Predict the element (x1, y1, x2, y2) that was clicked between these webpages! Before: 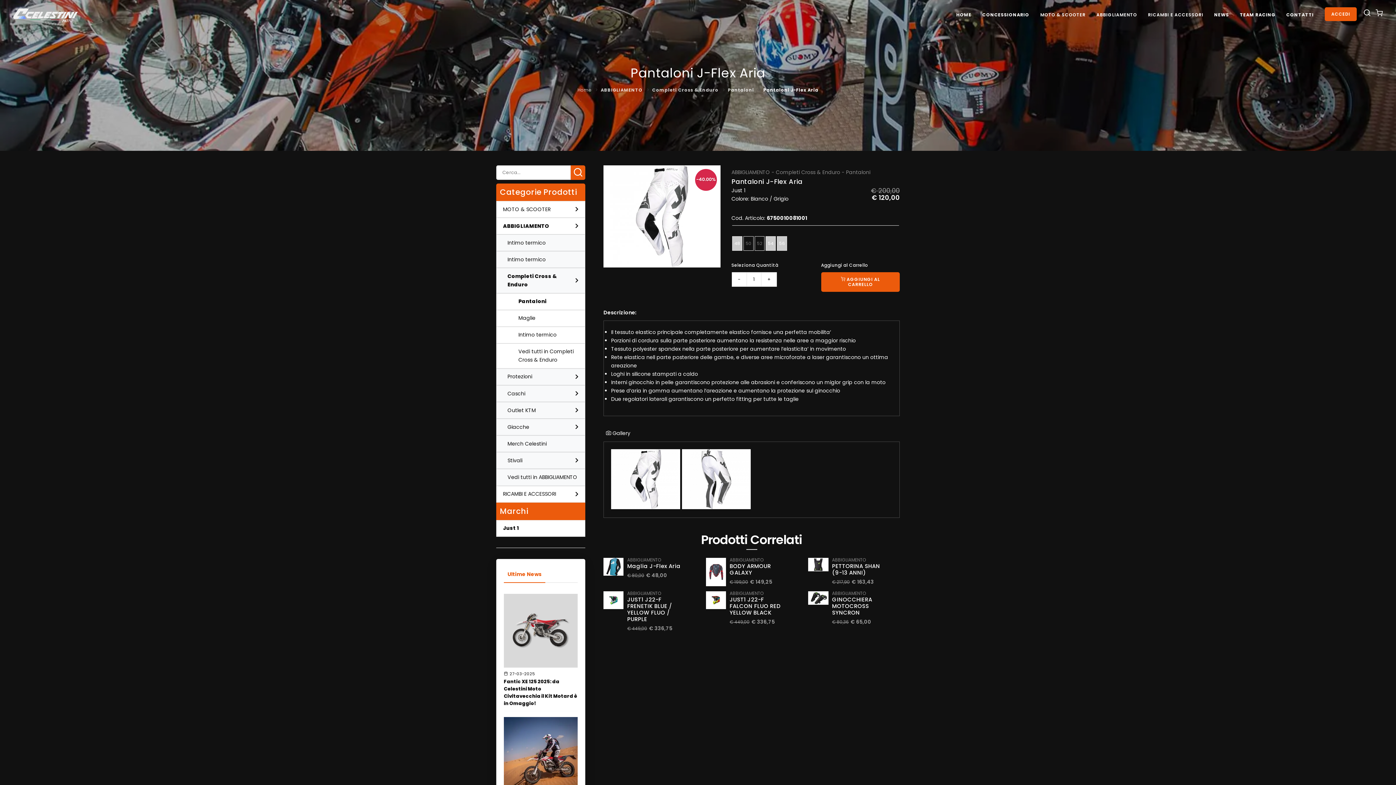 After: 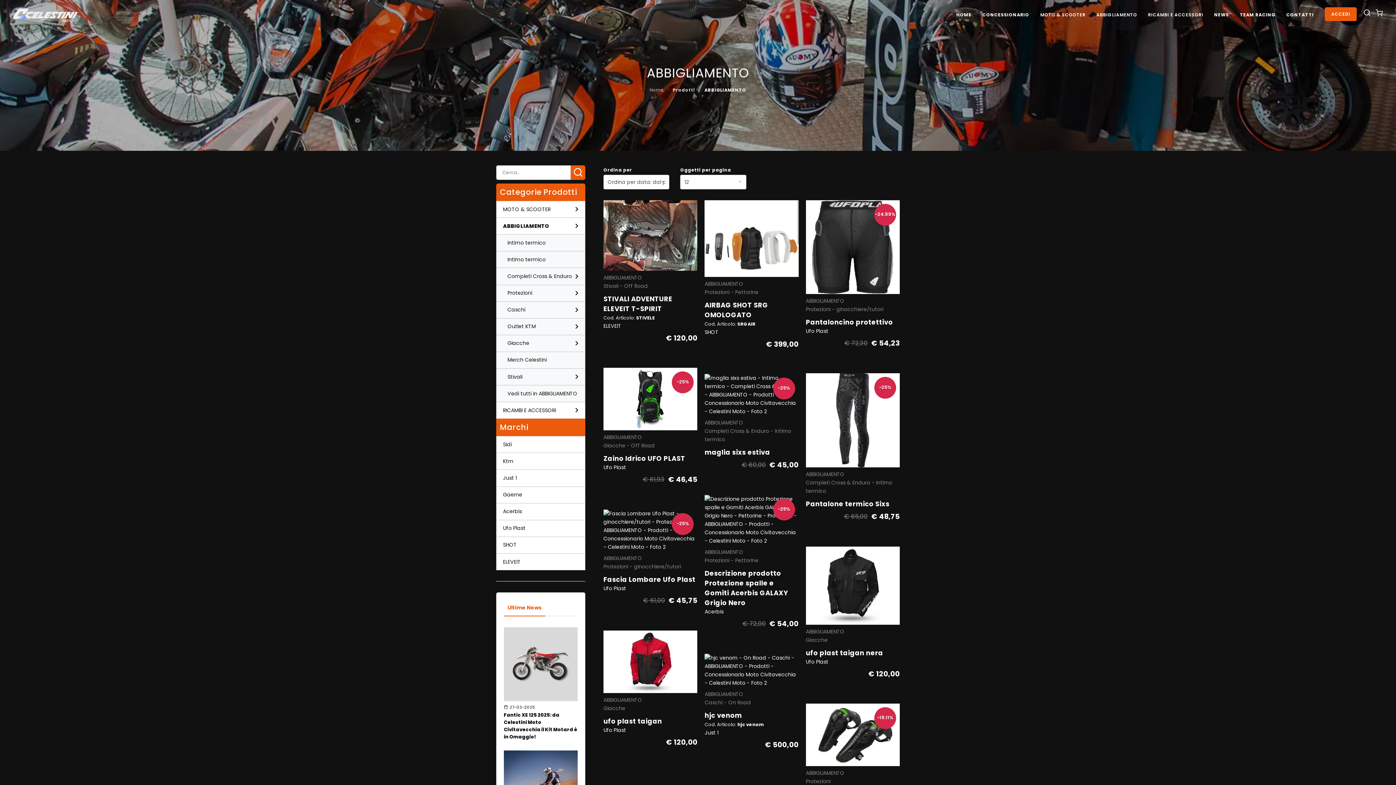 Action: label: Vedi tutti in ABBIGLIAMENTO bbox: (496, 469, 585, 486)